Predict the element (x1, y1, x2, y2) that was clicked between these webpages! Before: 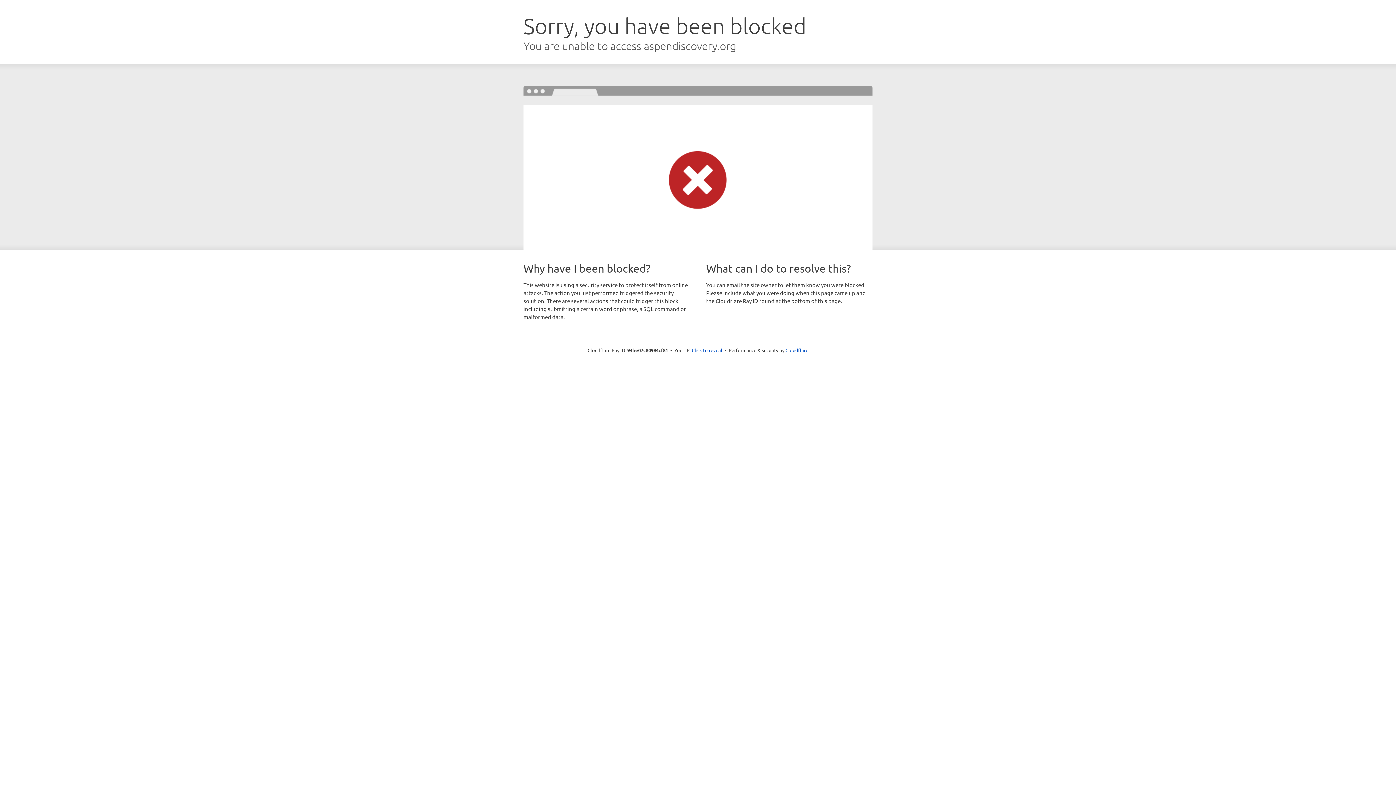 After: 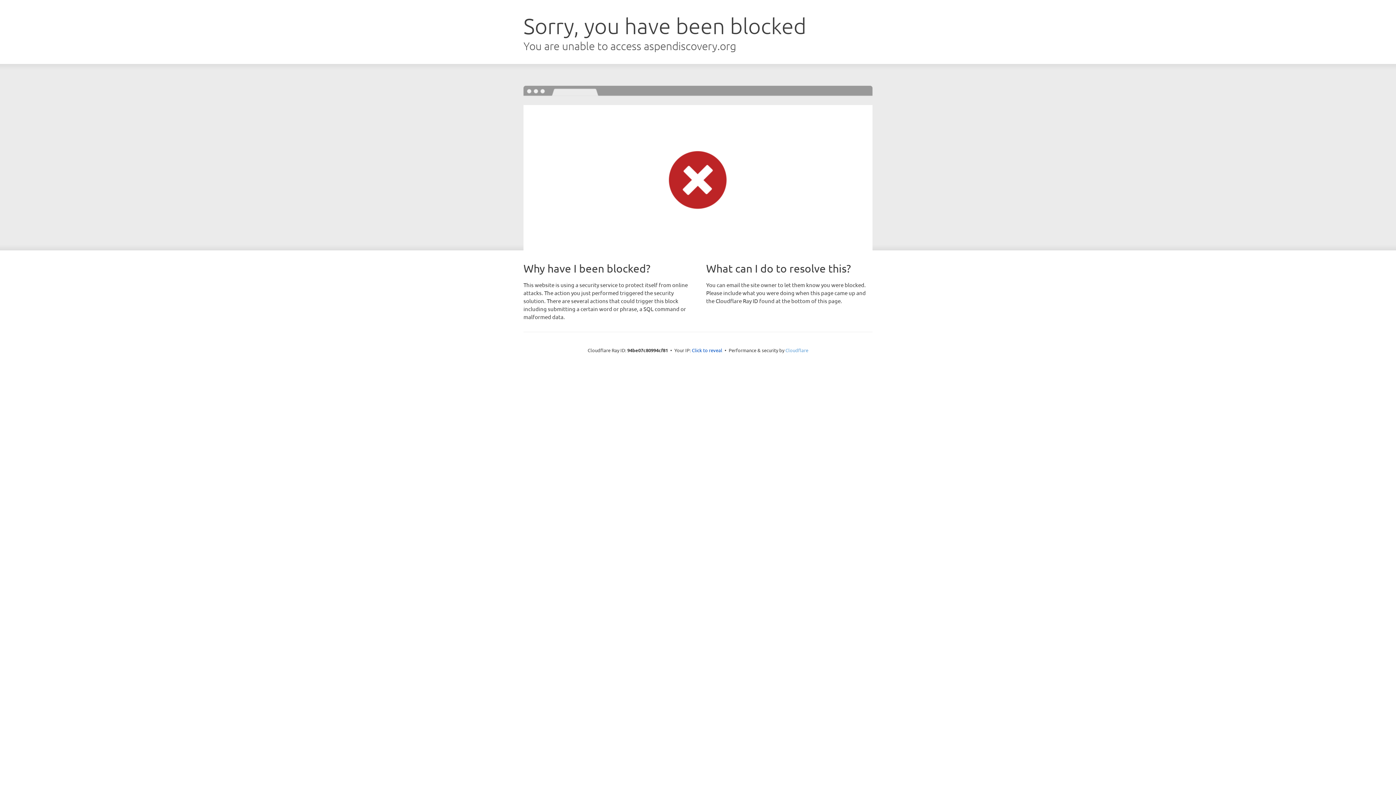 Action: label: Cloudflare bbox: (785, 347, 808, 353)